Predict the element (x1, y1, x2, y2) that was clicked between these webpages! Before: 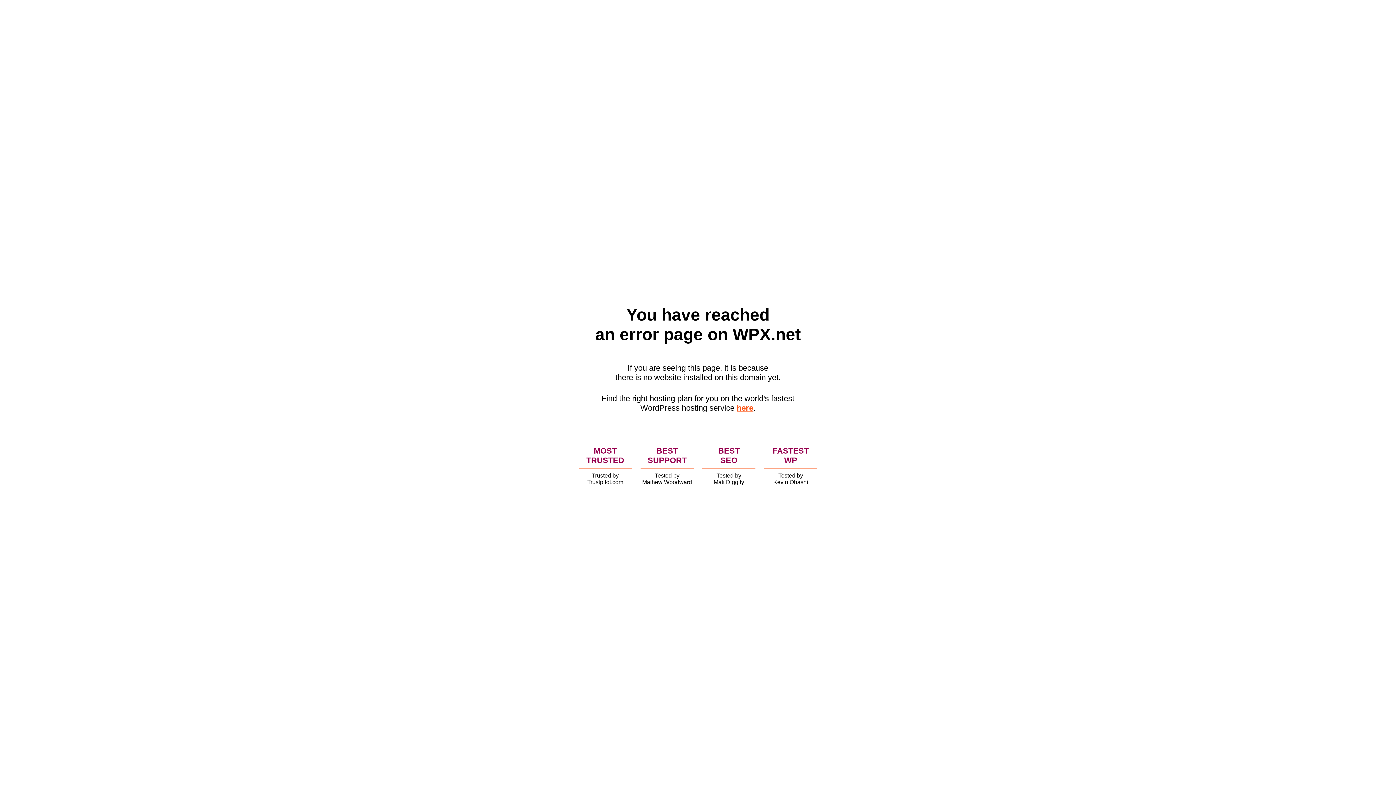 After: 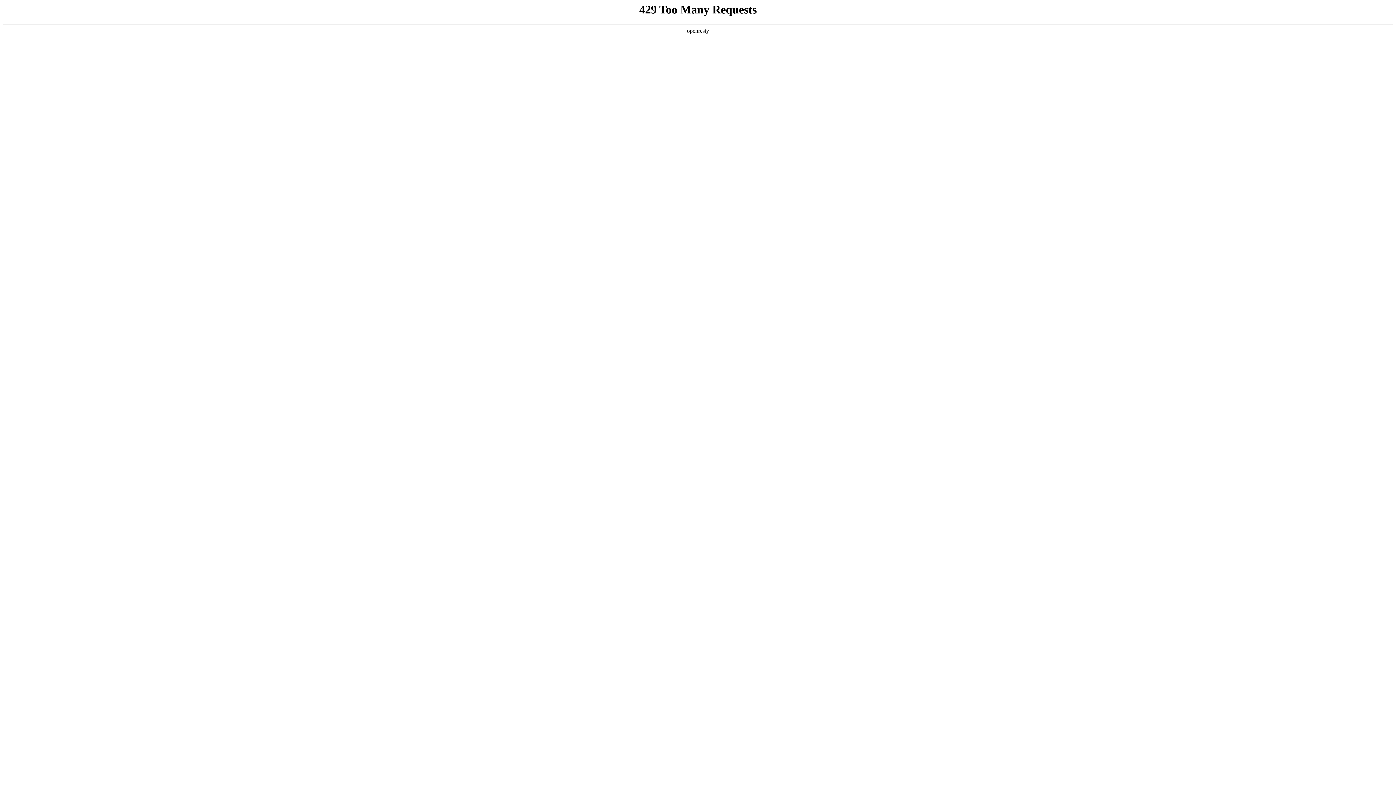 Action: bbox: (736, 403, 753, 412) label: here